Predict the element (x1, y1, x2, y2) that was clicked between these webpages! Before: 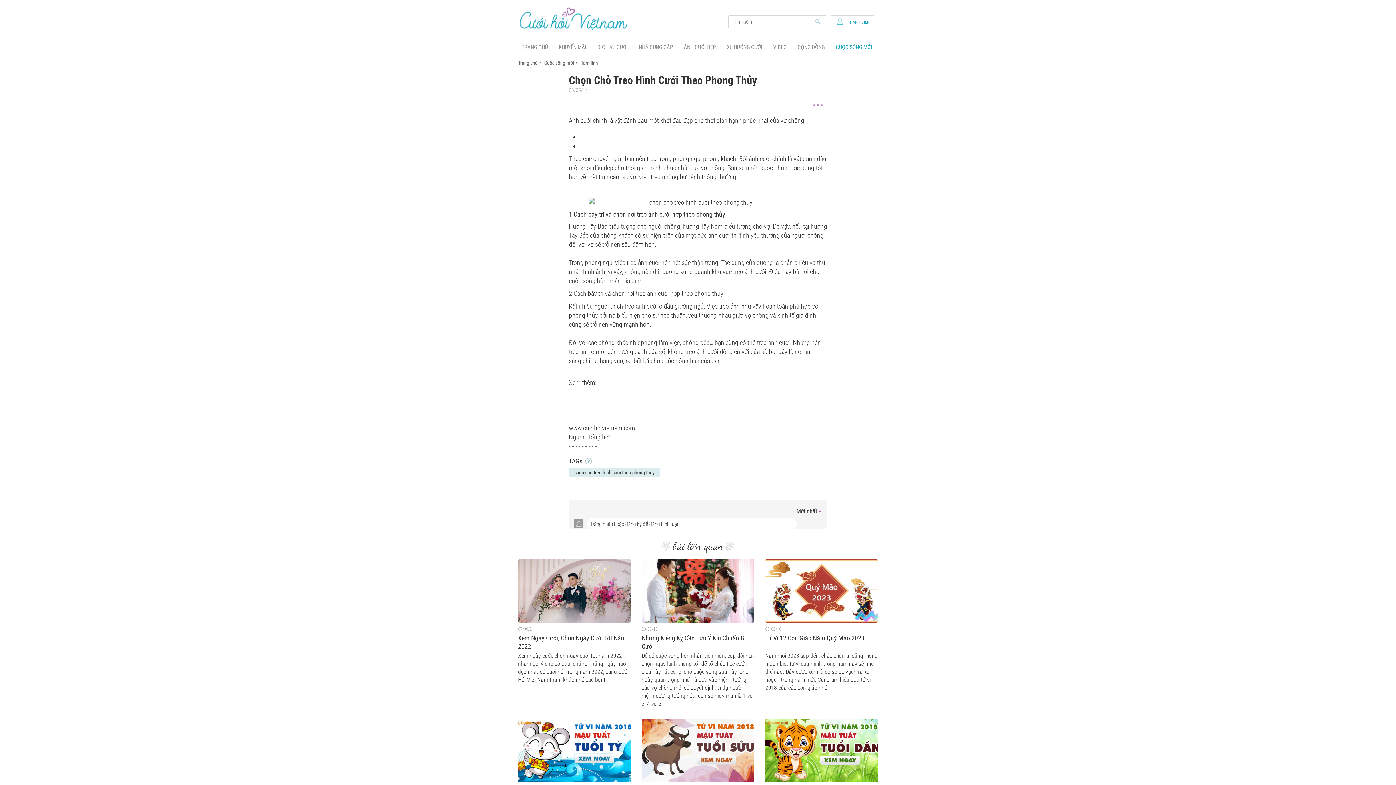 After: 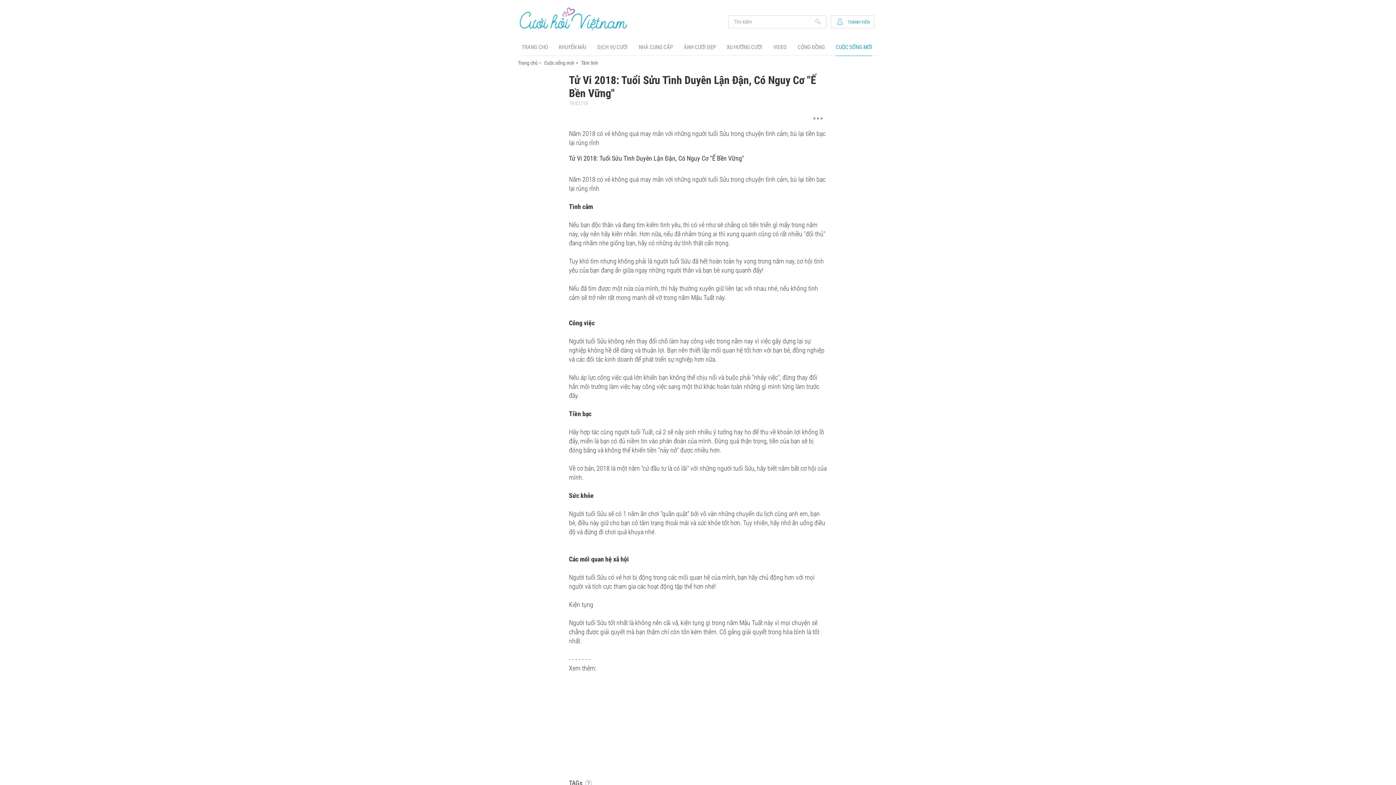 Action: bbox: (641, 719, 754, 782)